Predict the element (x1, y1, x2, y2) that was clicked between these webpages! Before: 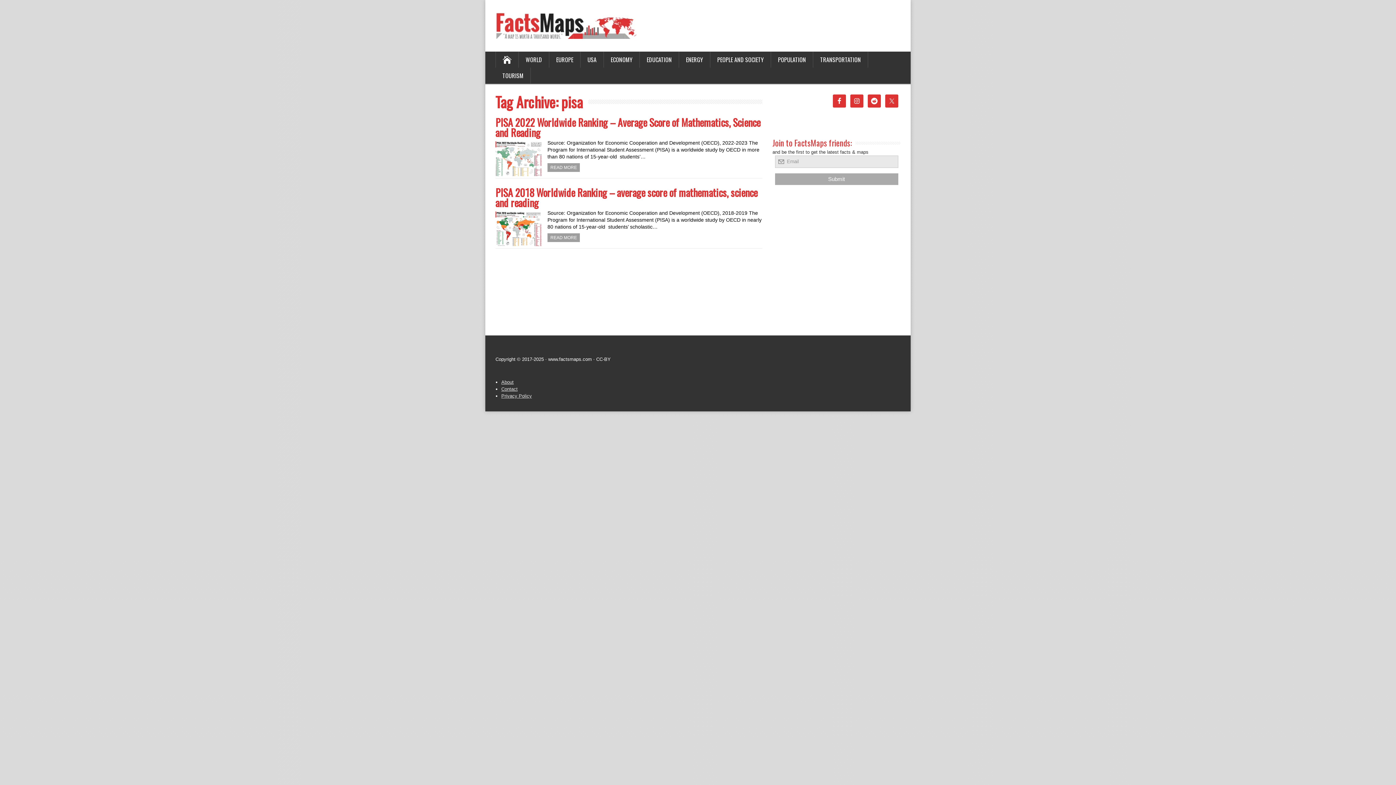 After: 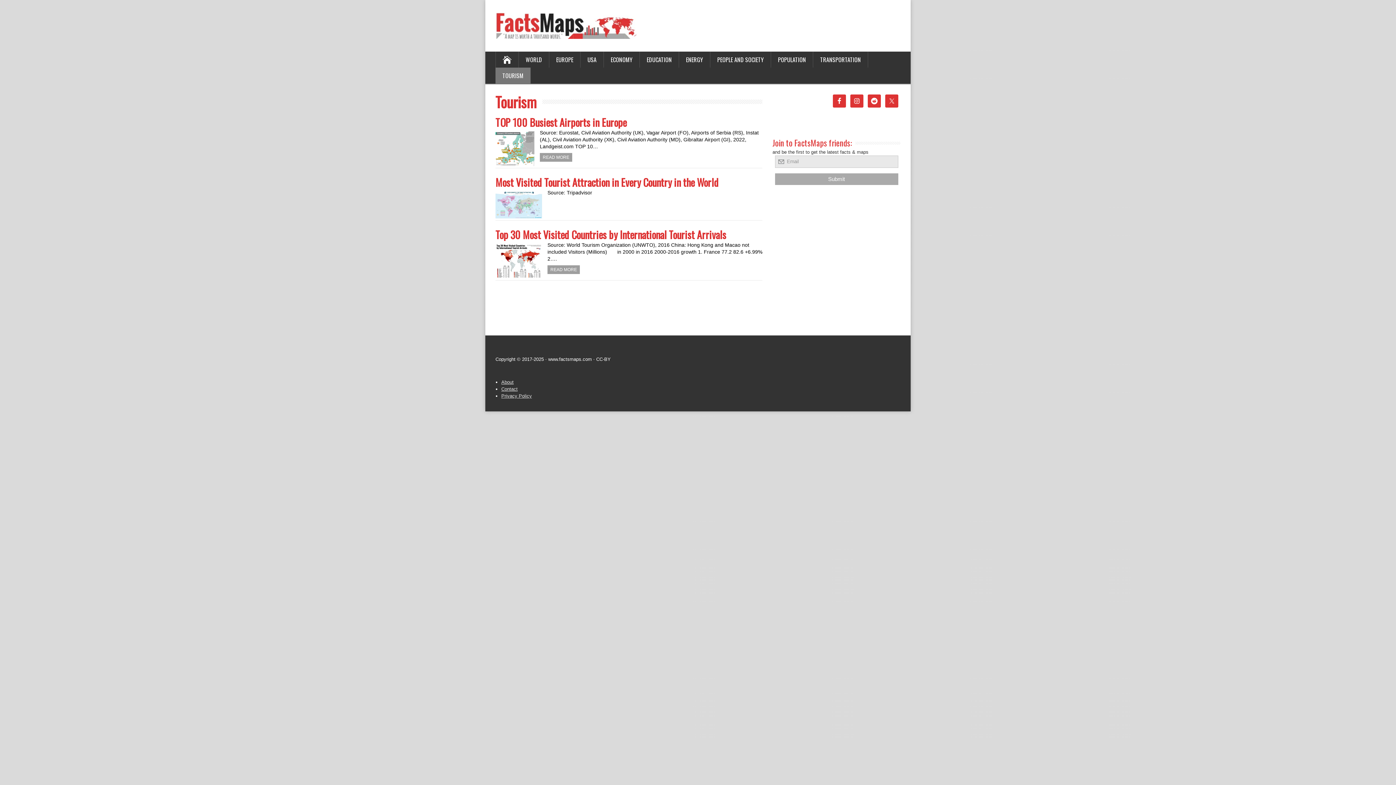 Action: label: TOURISM bbox: (495, 67, 530, 83)